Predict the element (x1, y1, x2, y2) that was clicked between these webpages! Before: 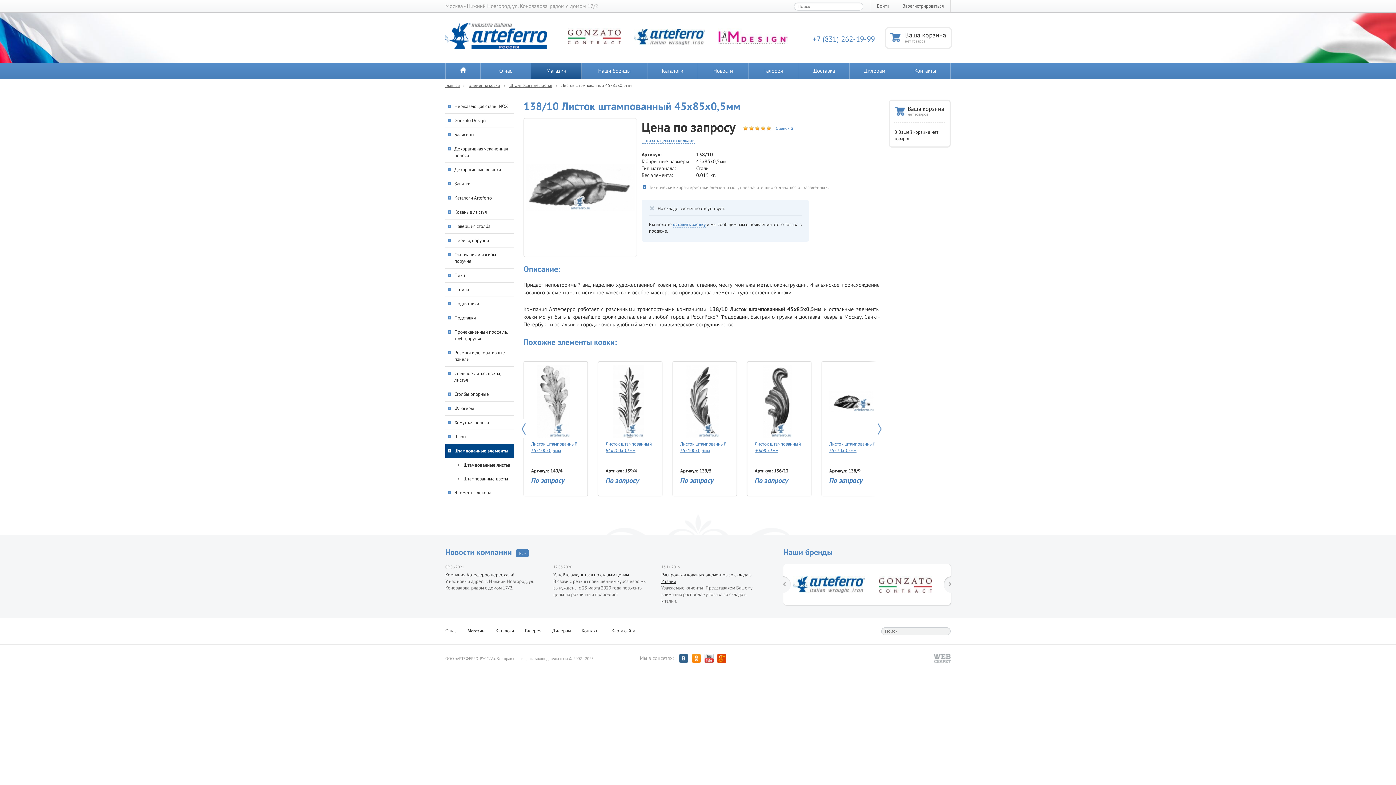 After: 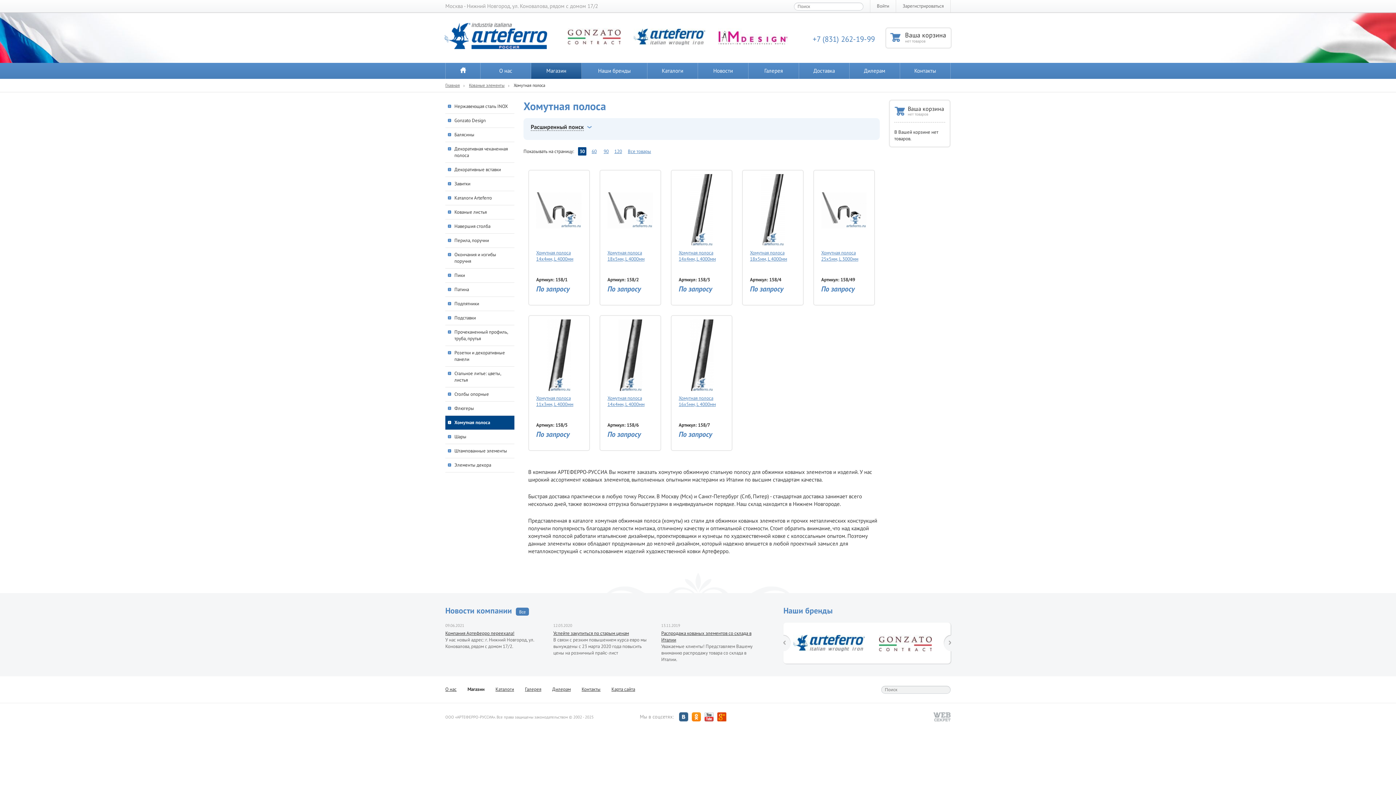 Action: bbox: (445, 416, 514, 429) label: Хомутная полоса